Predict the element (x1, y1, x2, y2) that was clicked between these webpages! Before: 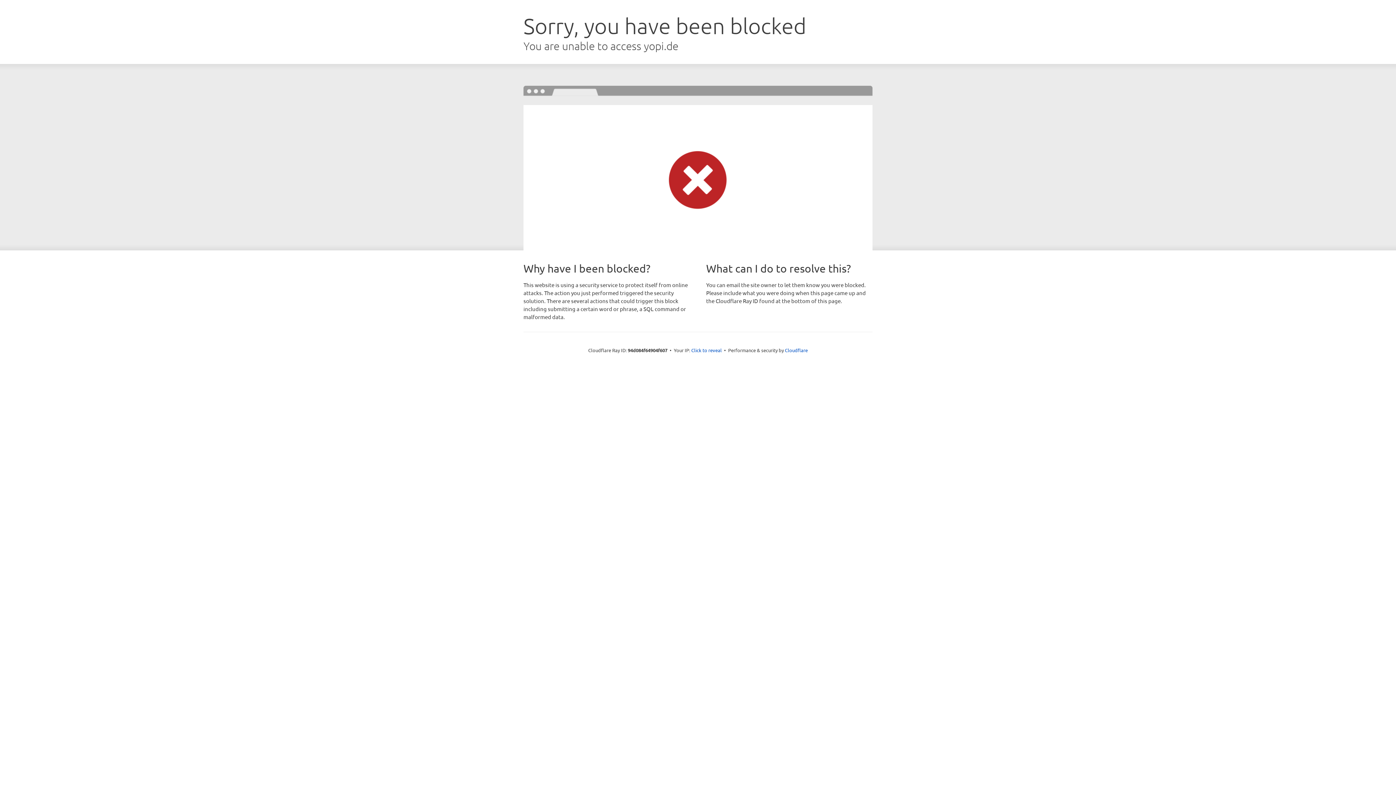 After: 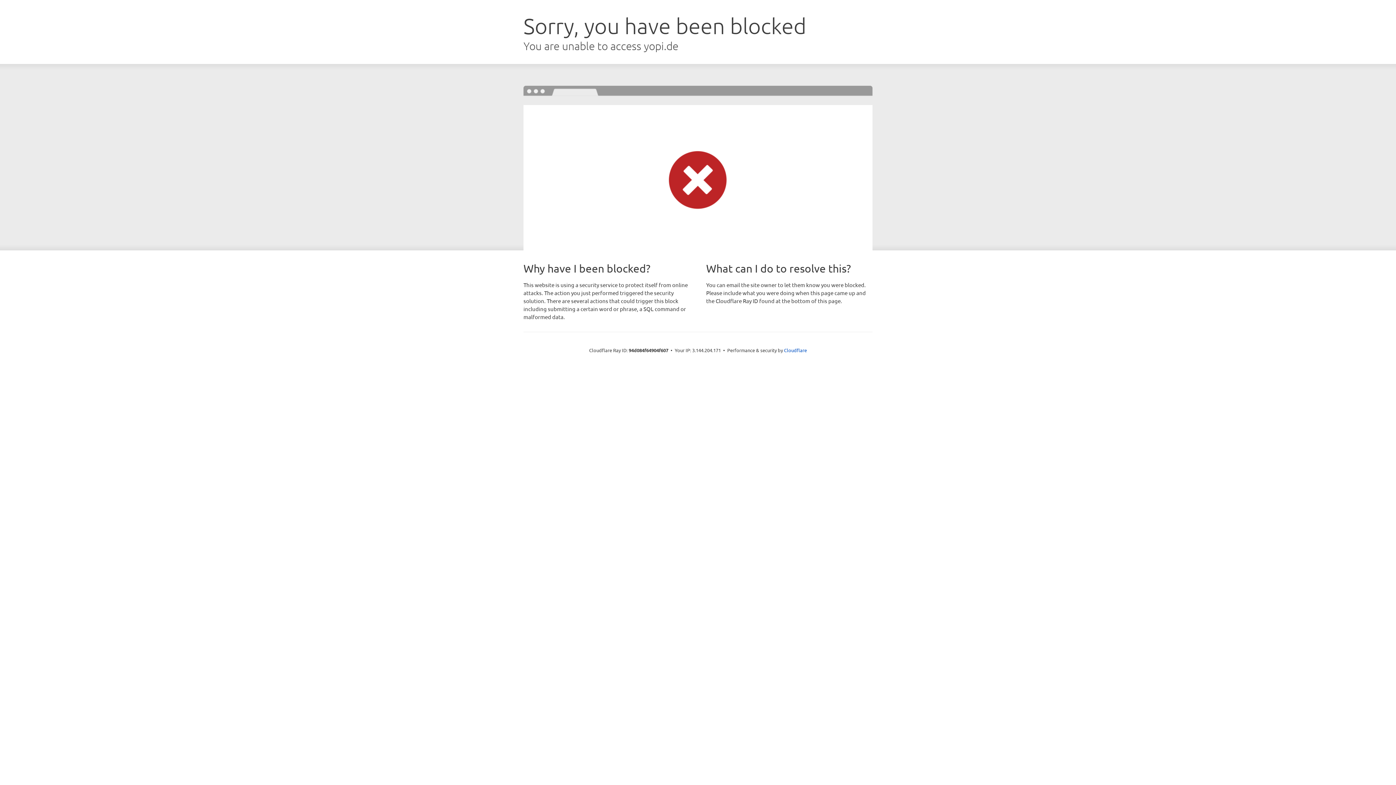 Action: bbox: (691, 346, 722, 353) label: Click to reveal